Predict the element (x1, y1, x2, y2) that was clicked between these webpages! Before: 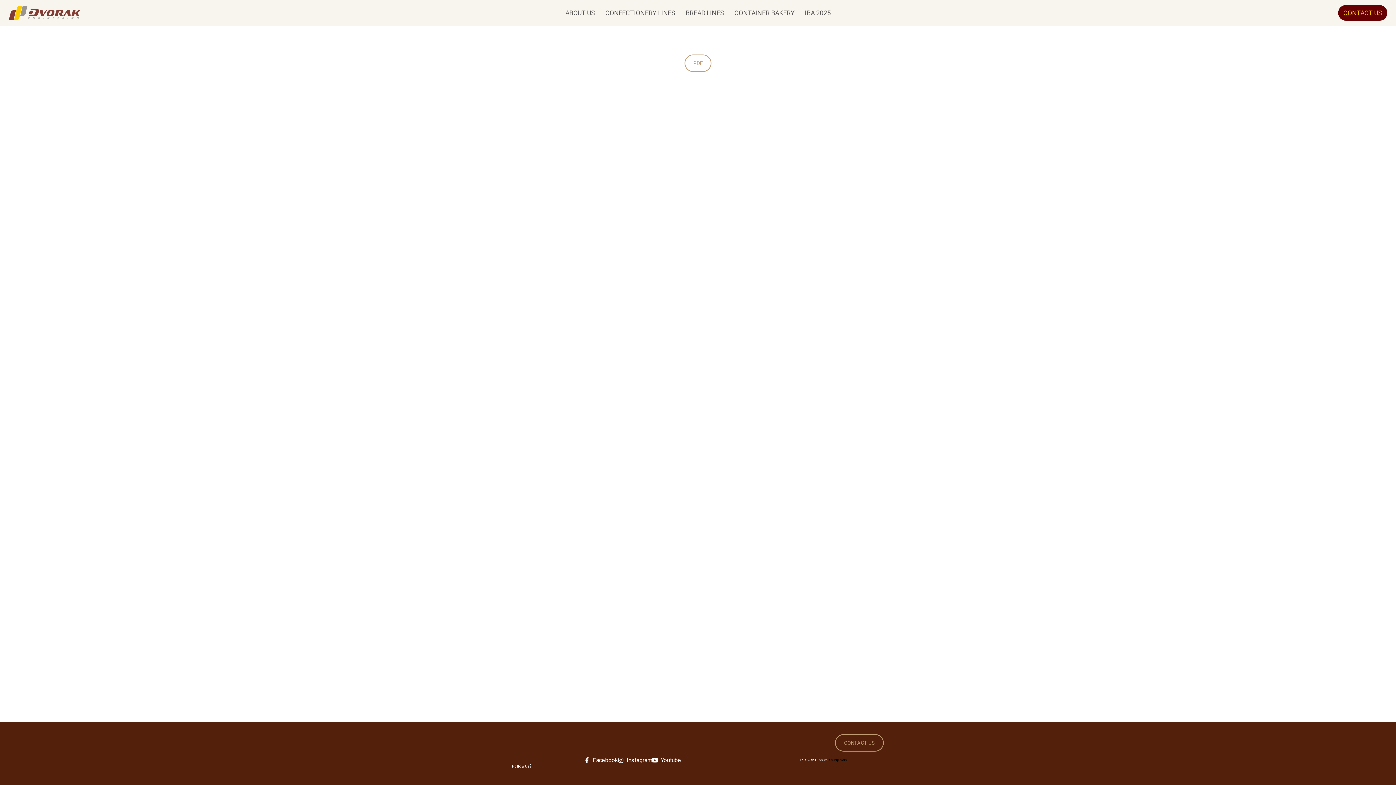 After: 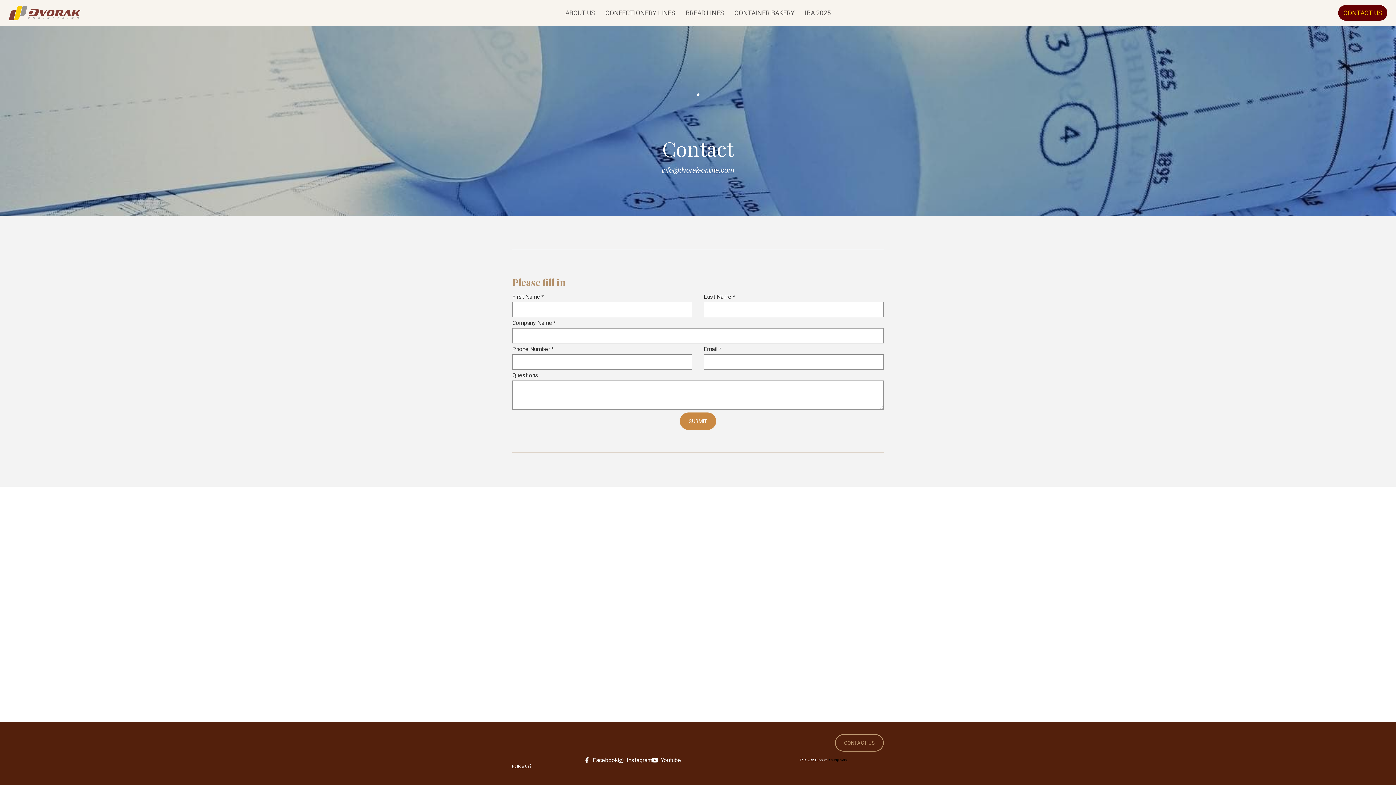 Action: bbox: (1338, 5, 1387, 20) label: CONTACT US